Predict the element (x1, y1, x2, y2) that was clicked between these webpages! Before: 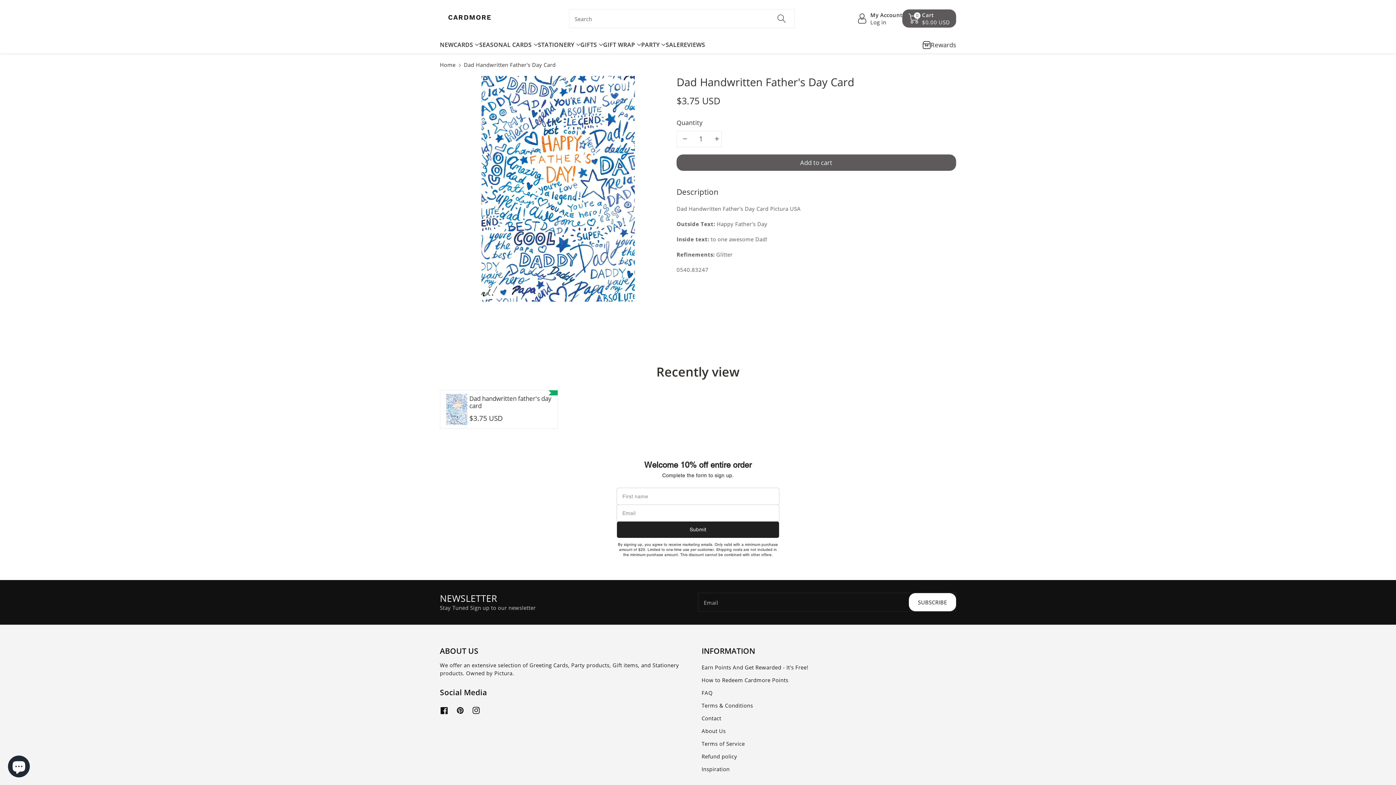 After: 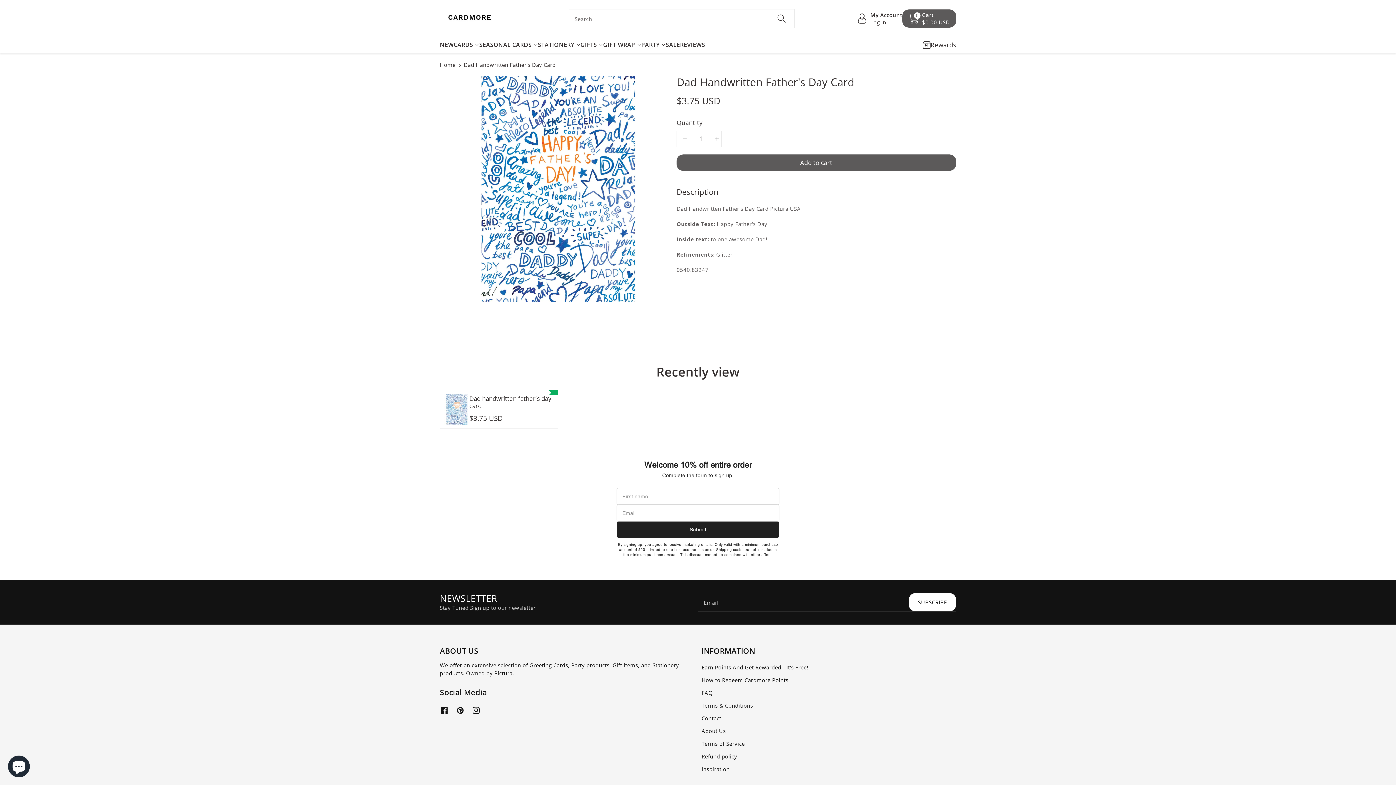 Action: label: Decrease quantity for Dad Handwritten Father&#39;s Day Card bbox: (677, 130, 693, 147)